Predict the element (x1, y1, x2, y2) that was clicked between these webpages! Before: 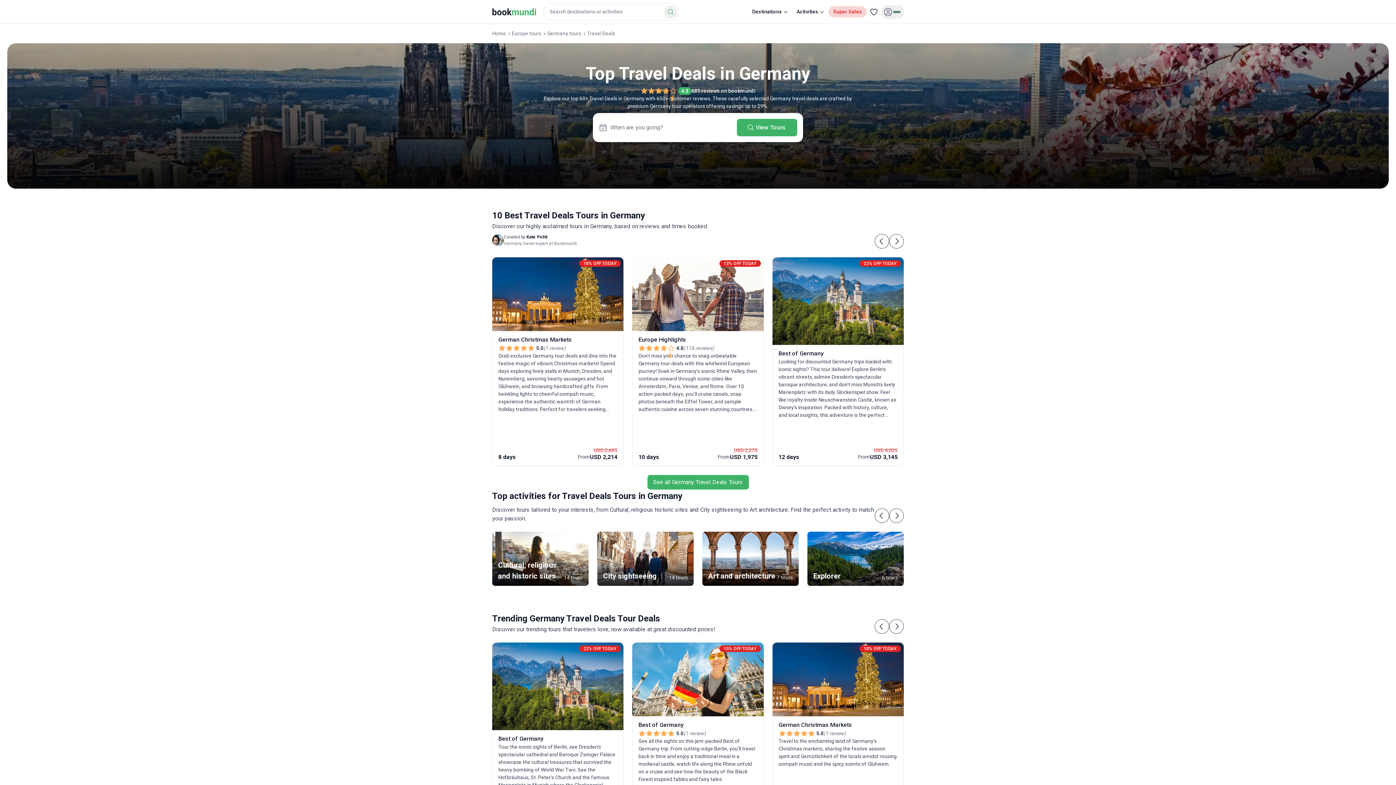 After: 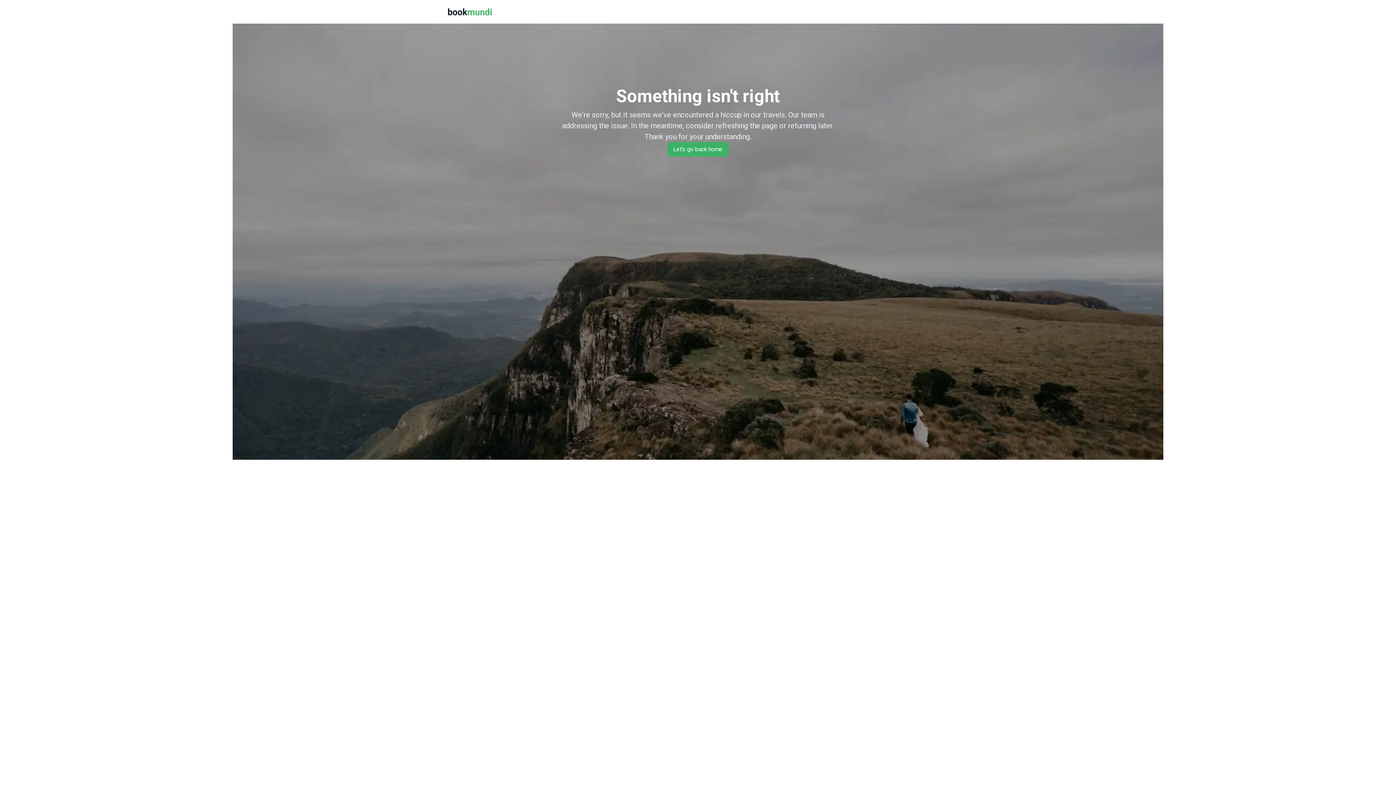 Action: bbox: (772, 257, 903, 345)